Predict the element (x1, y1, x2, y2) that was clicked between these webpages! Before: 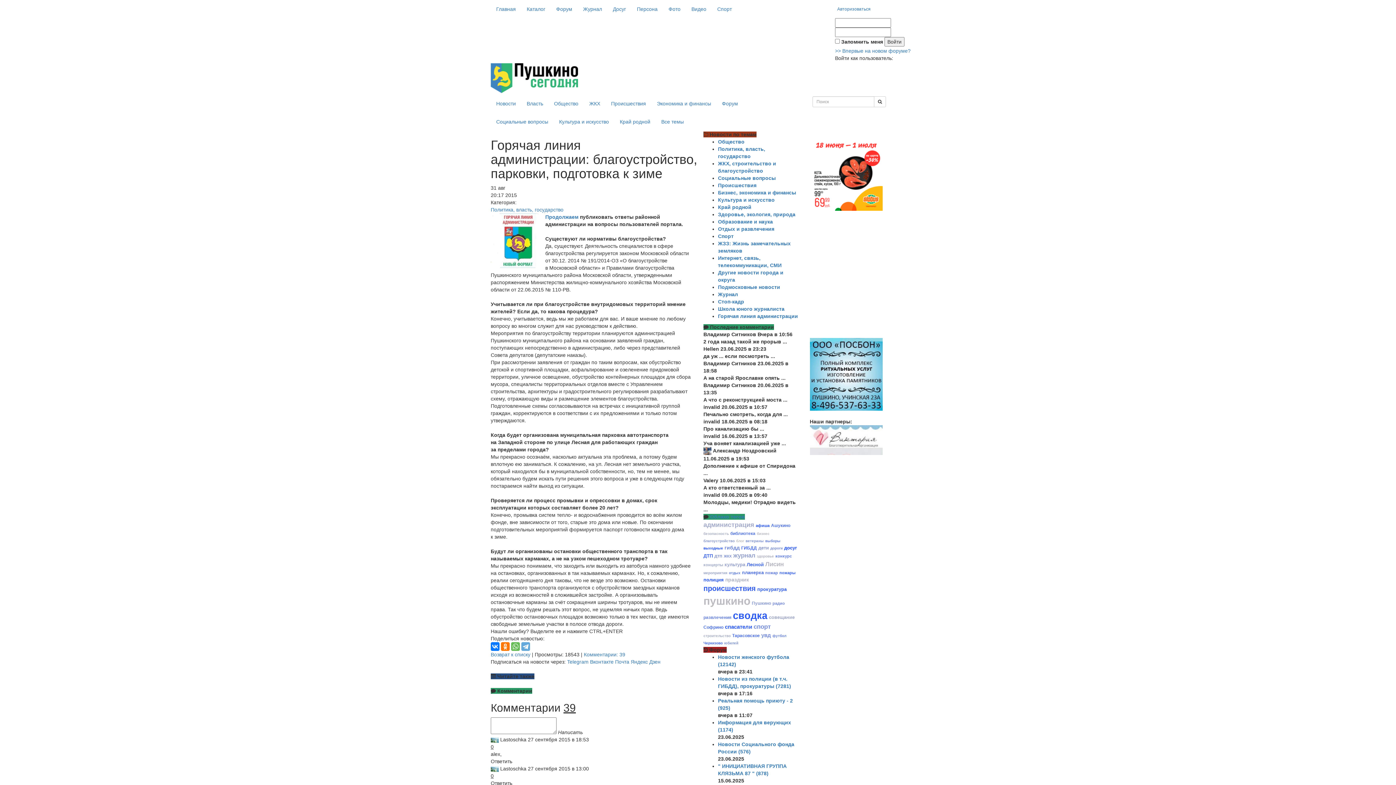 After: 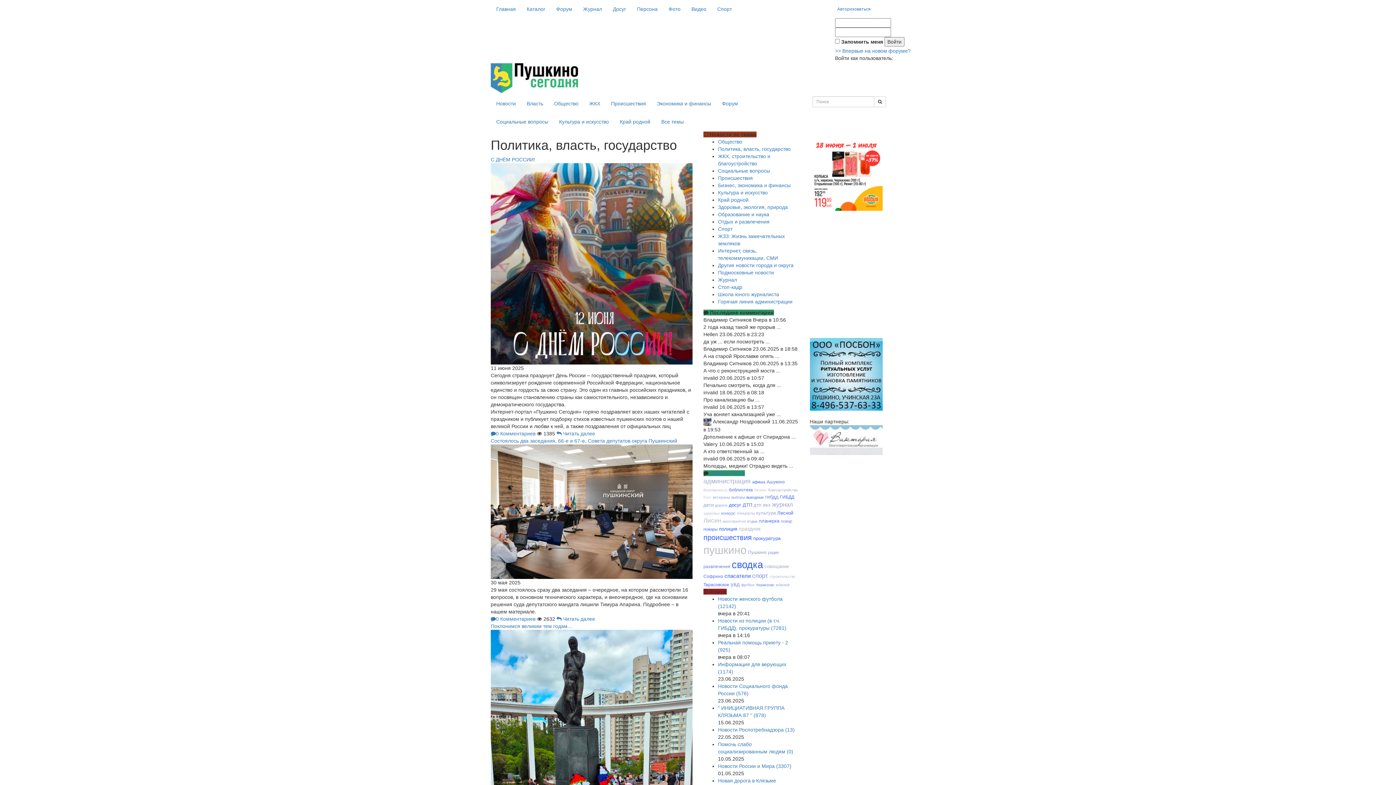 Action: bbox: (521, 94, 548, 112) label: Власть